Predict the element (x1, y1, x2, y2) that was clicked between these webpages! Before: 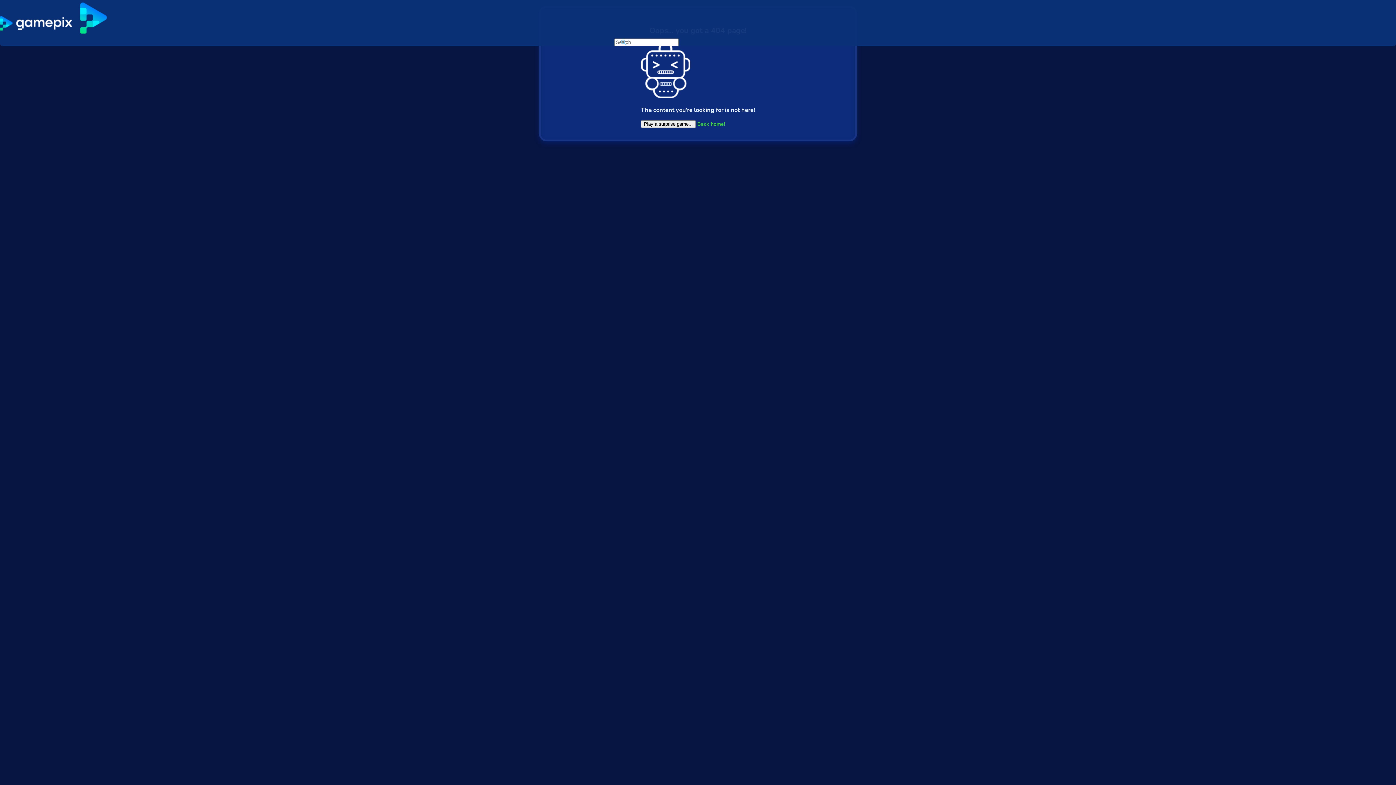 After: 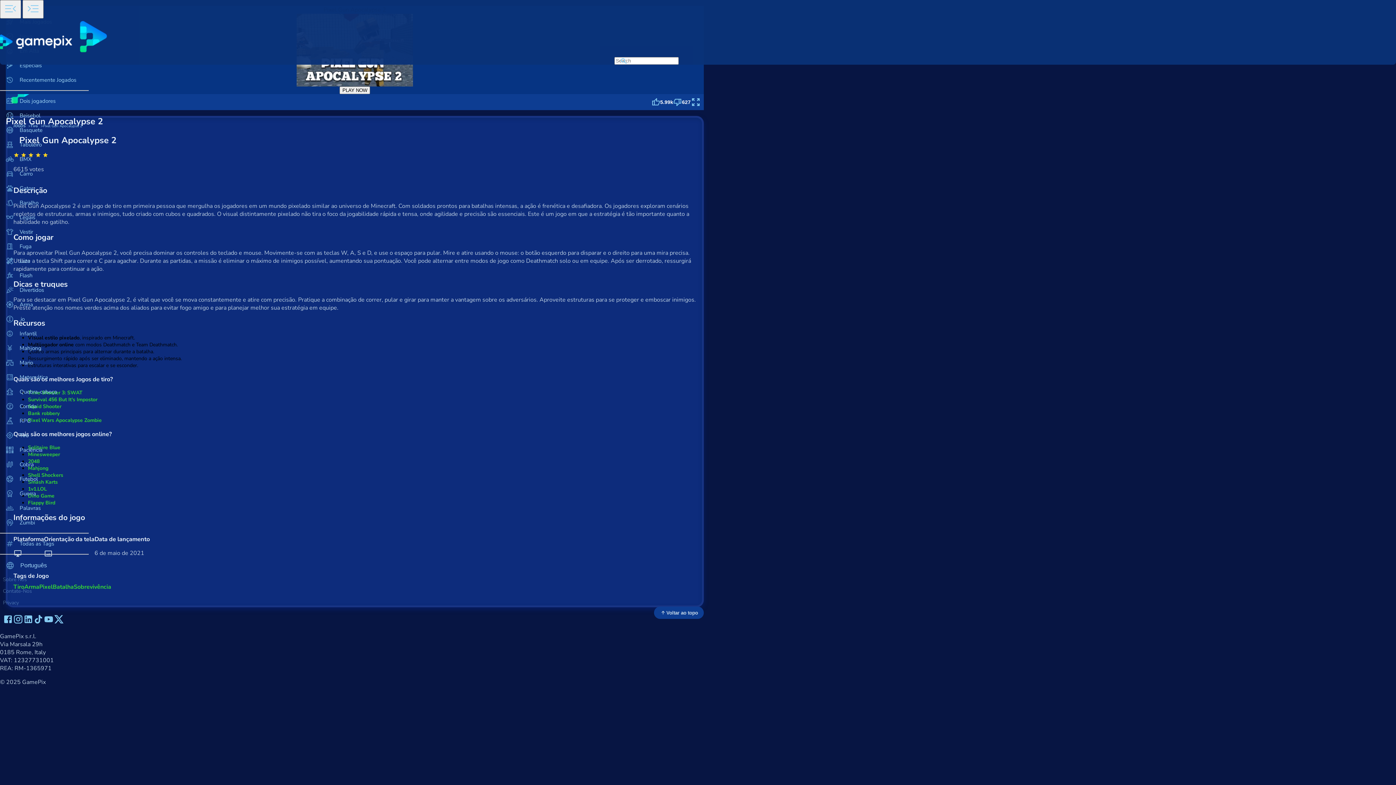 Action: label: Play a surprise game... bbox: (641, 120, 696, 127)